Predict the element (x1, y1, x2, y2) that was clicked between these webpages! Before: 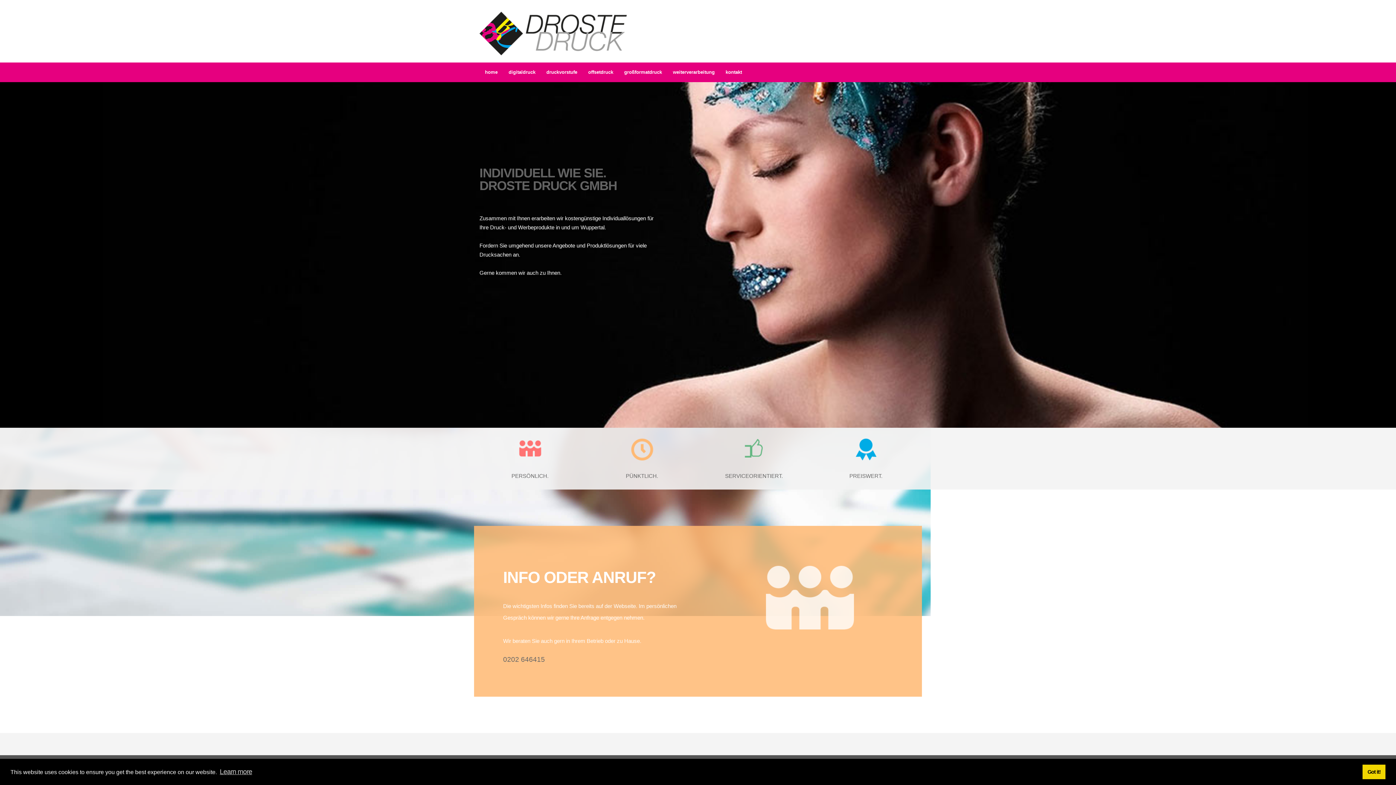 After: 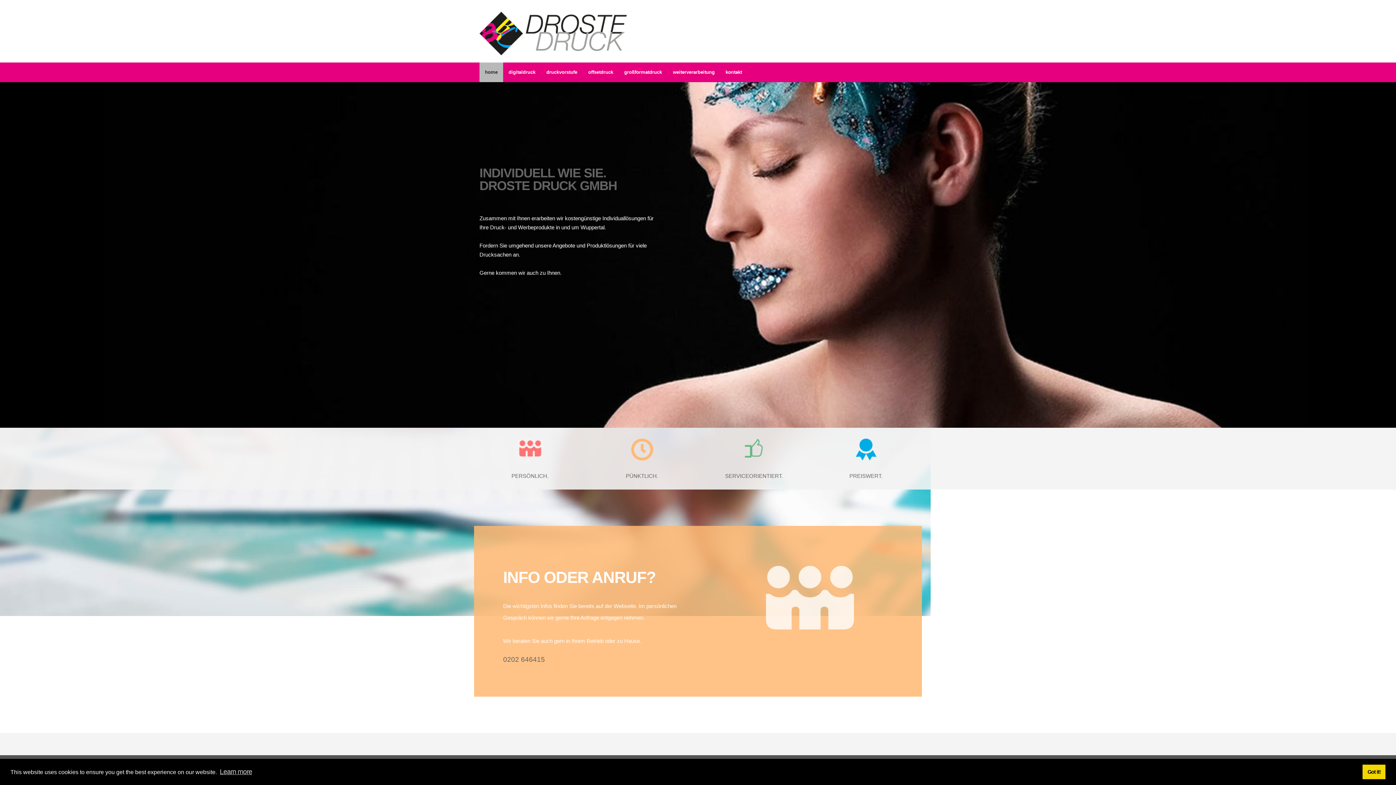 Action: bbox: (479, 62, 503, 82) label: home